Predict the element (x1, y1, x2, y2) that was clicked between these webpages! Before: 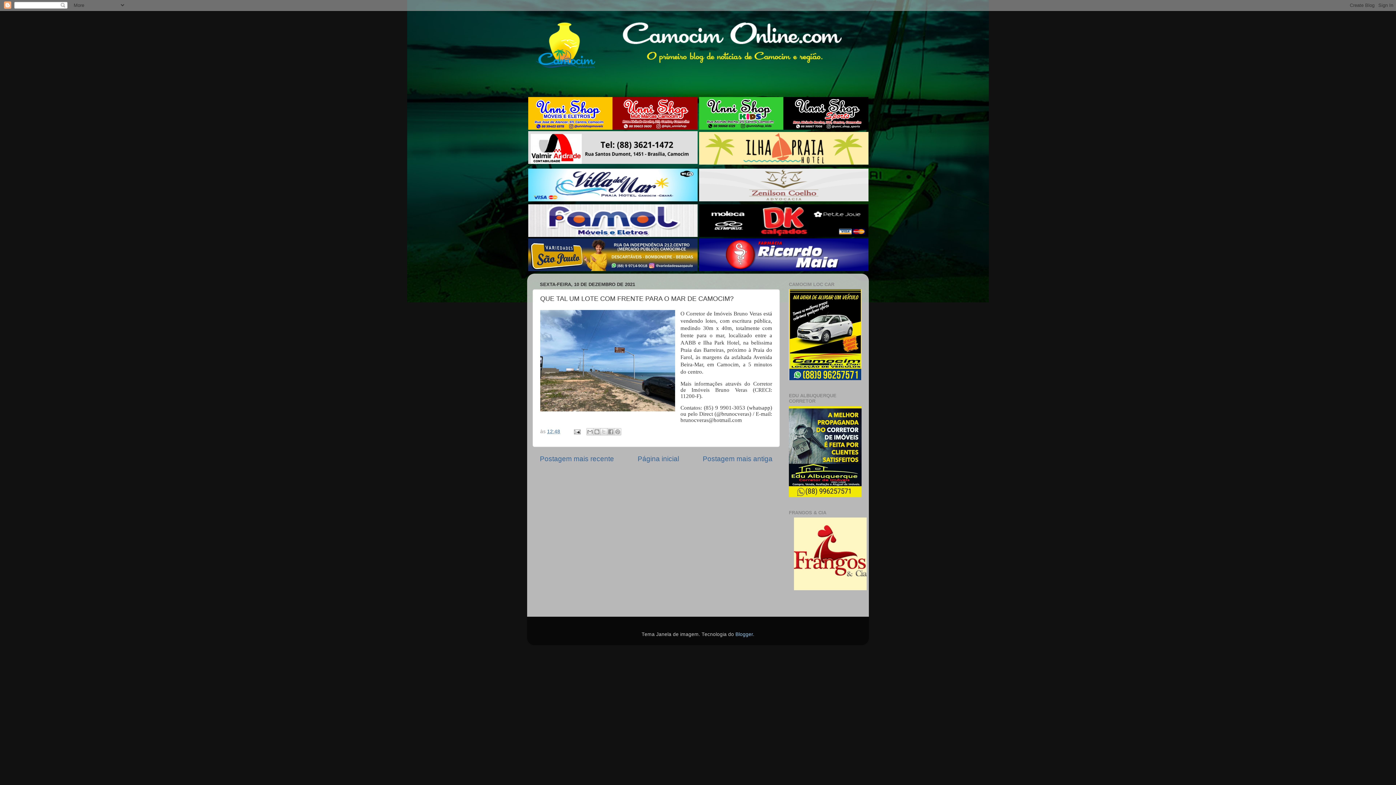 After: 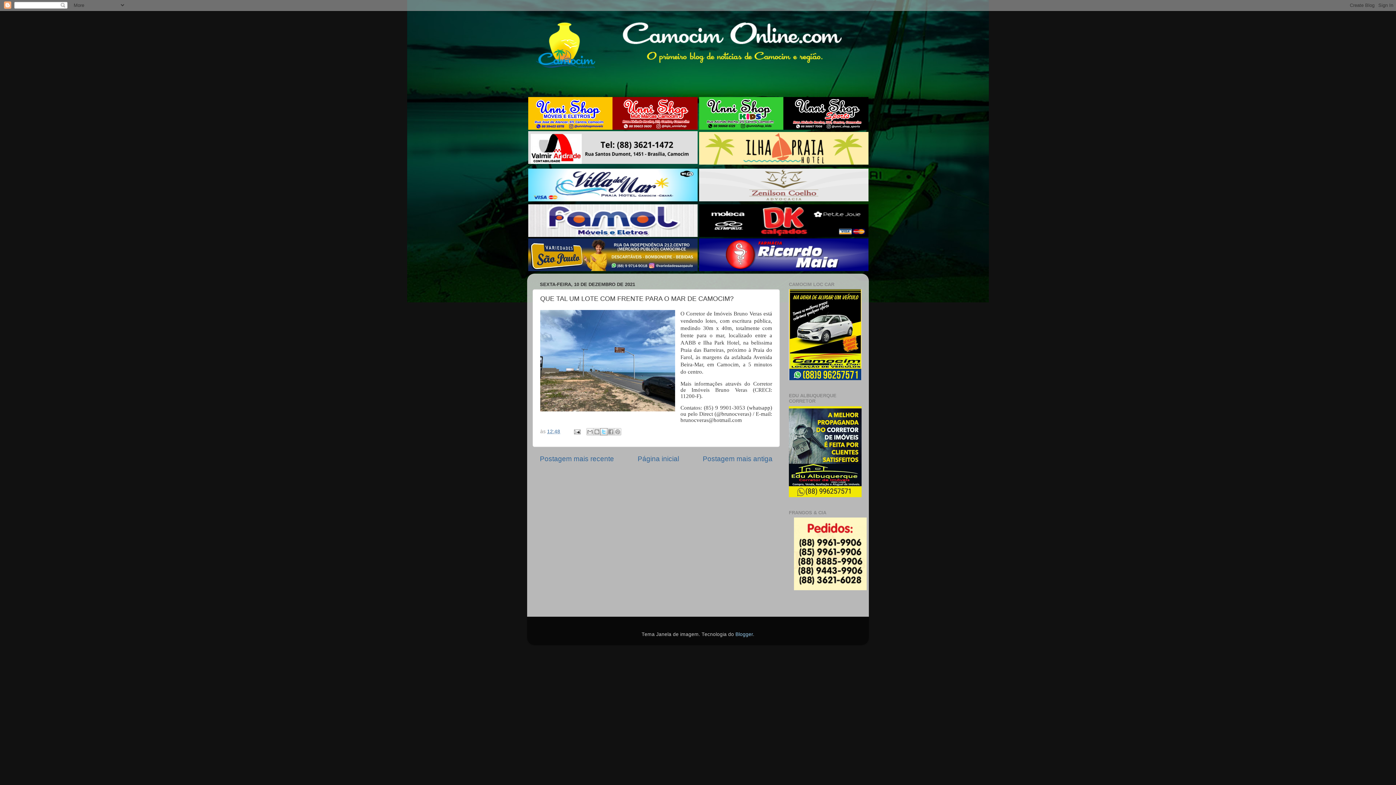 Action: bbox: (600, 428, 607, 435) label: Compartilhar no X